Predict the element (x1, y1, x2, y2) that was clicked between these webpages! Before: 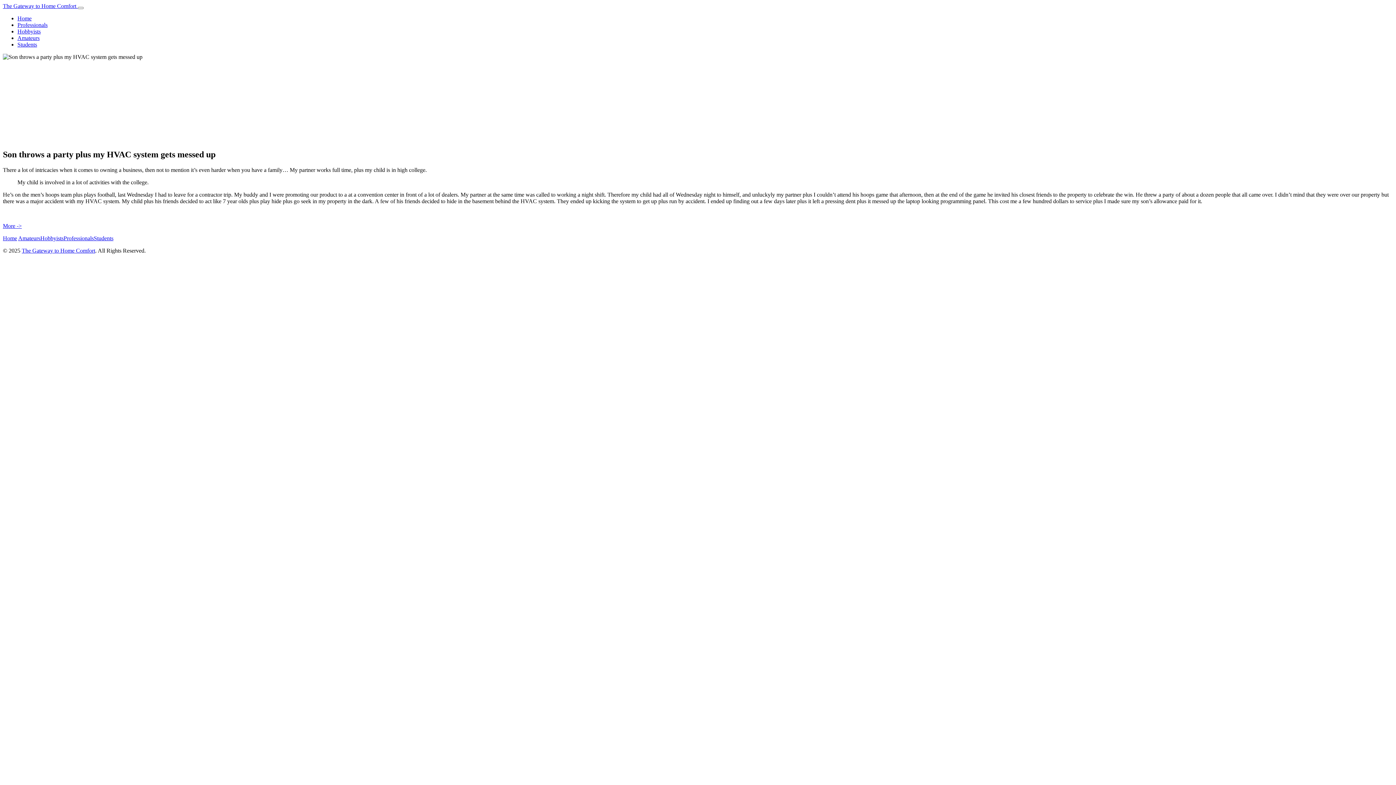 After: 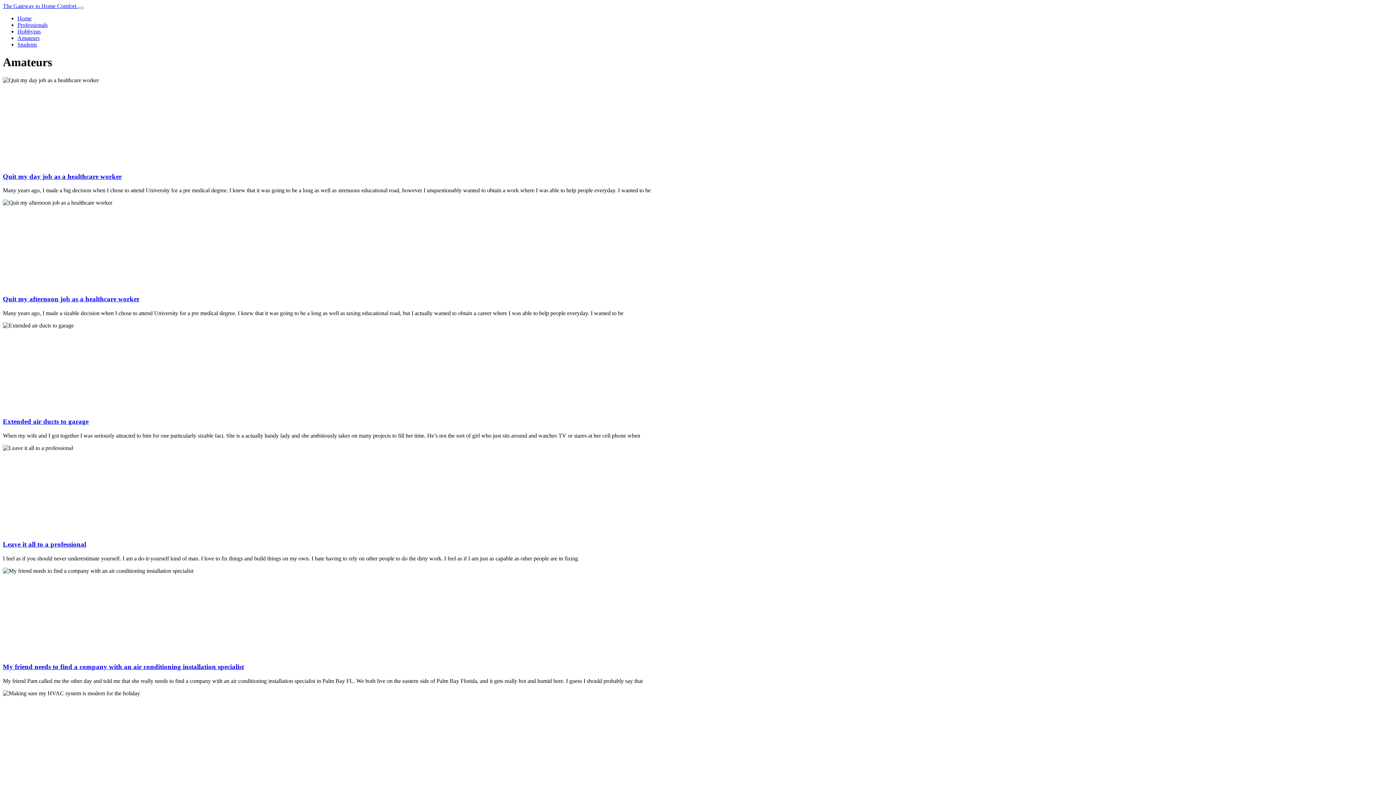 Action: label: Amateurs bbox: (17, 34, 39, 41)